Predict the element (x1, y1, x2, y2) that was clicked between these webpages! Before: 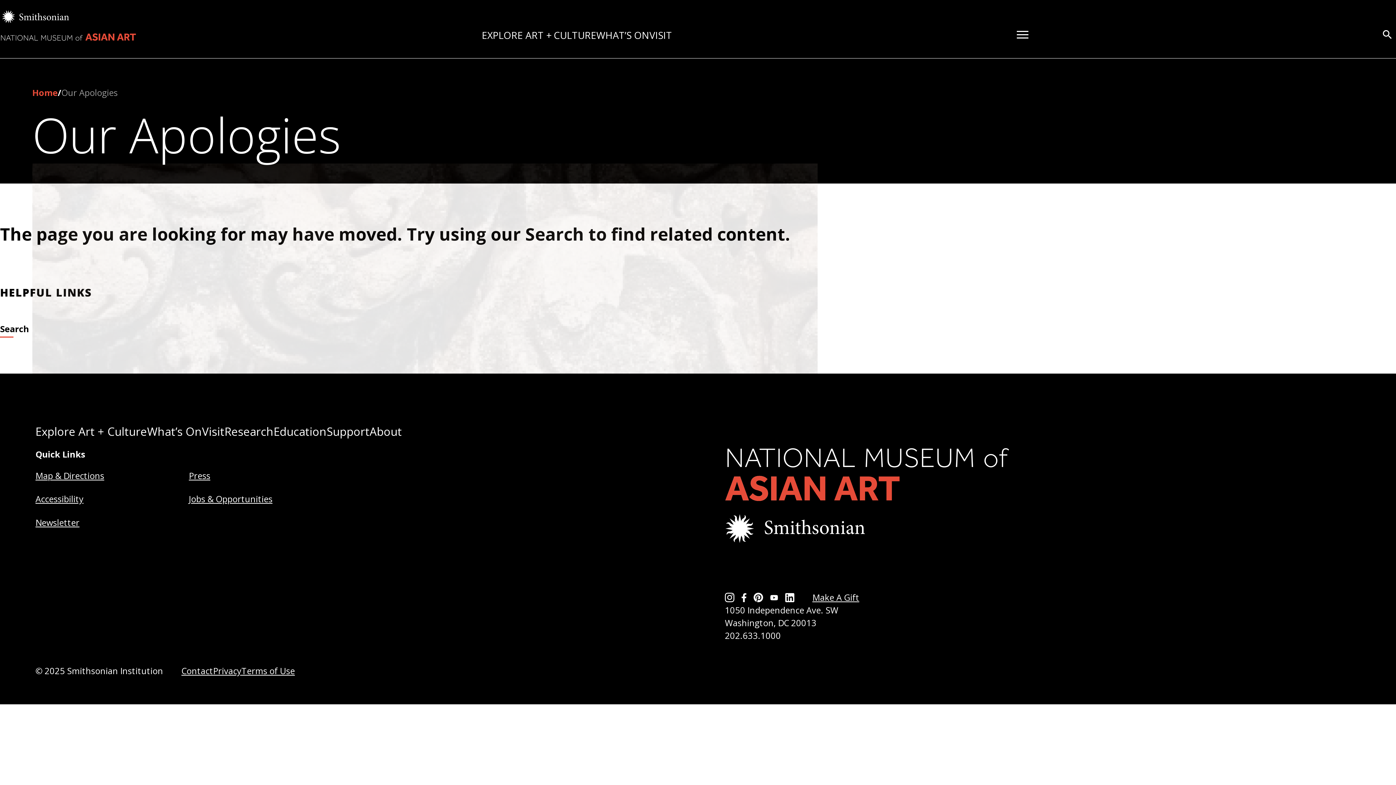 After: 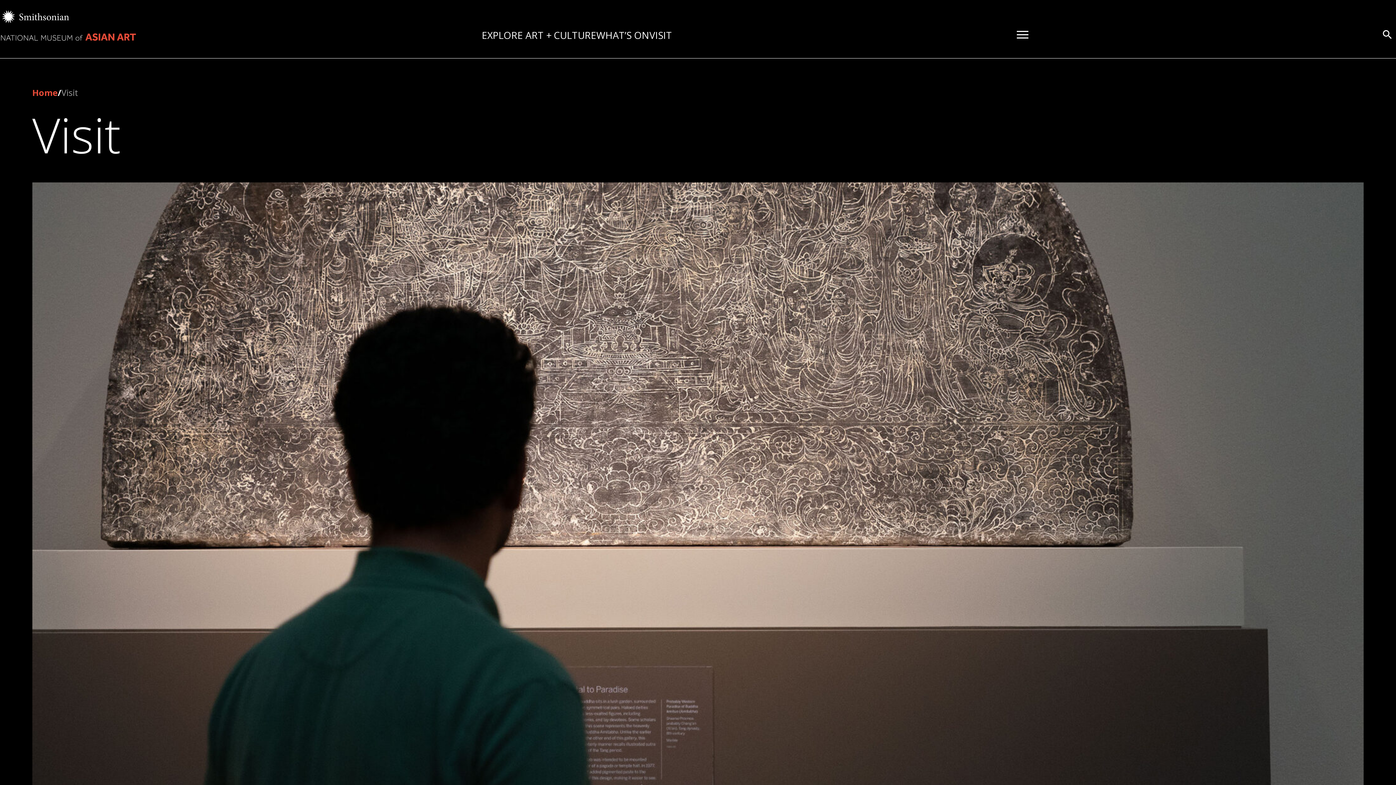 Action: bbox: (649, 28, 672, 41) label: VISIT